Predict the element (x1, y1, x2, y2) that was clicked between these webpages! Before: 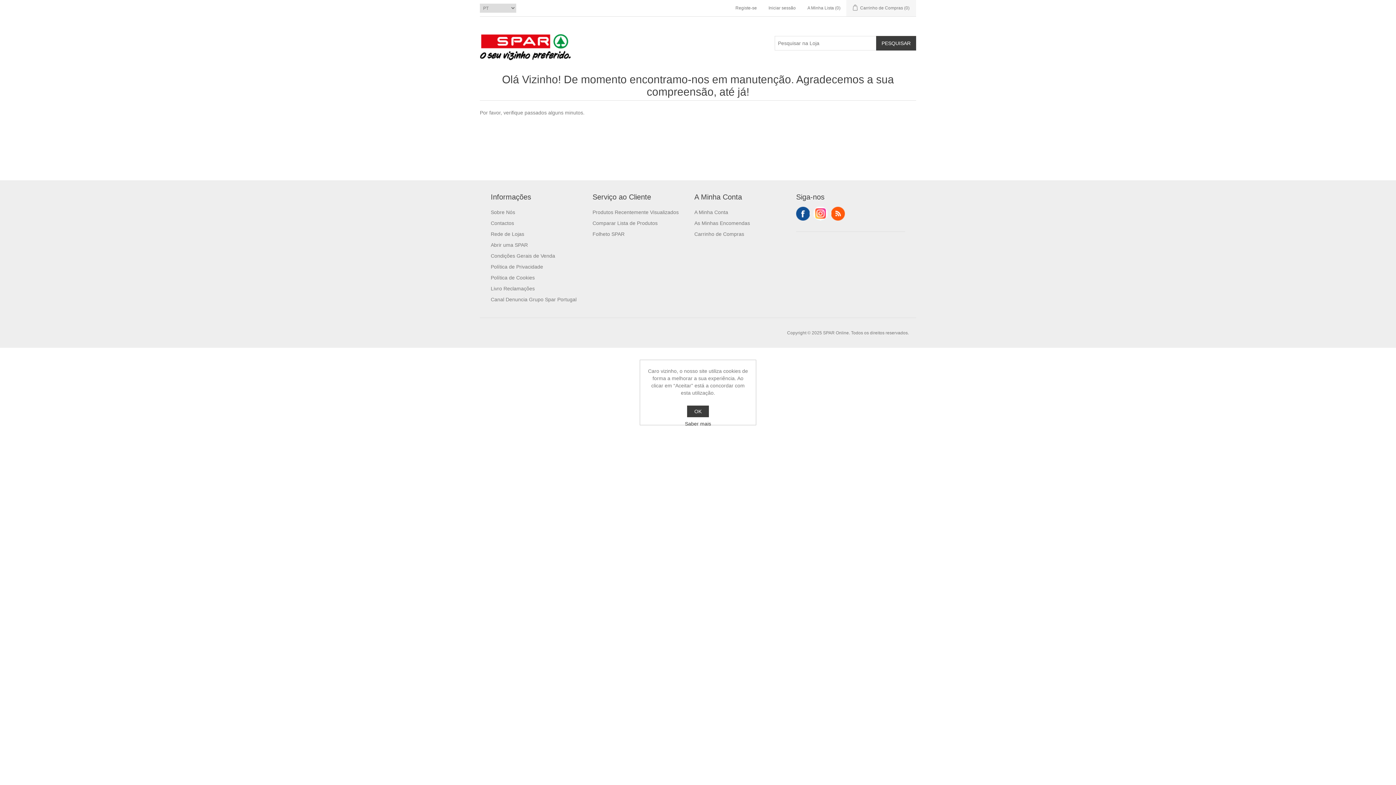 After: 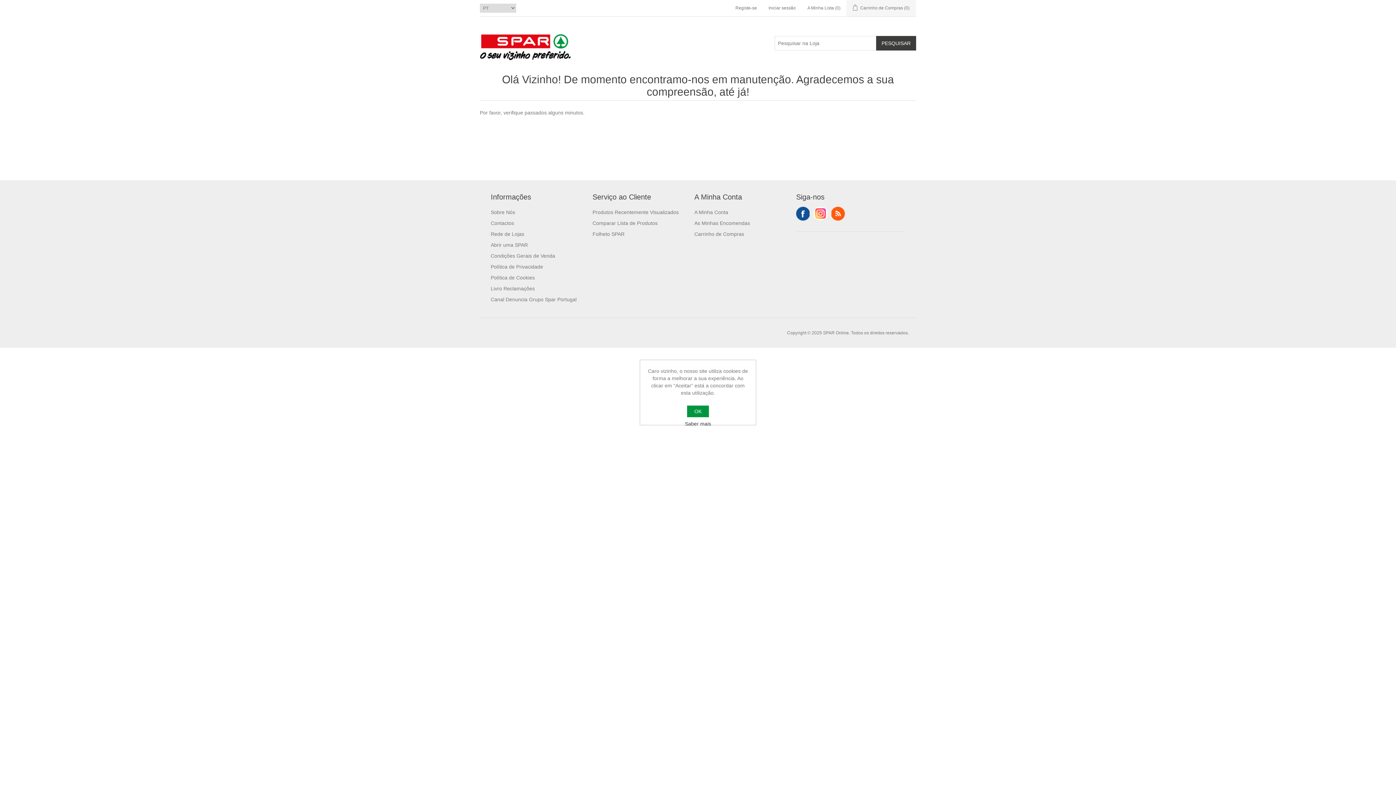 Action: bbox: (687, 405, 709, 417) label: OK